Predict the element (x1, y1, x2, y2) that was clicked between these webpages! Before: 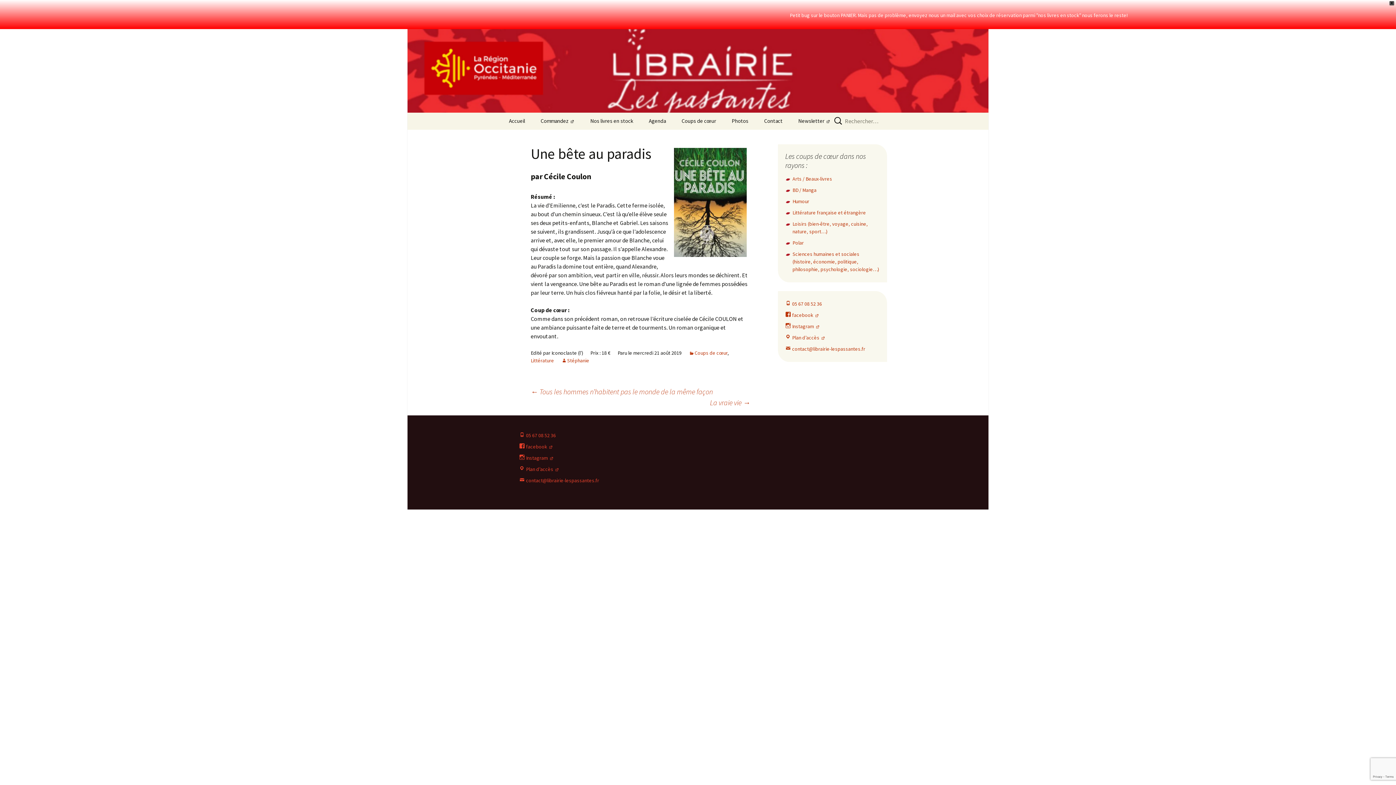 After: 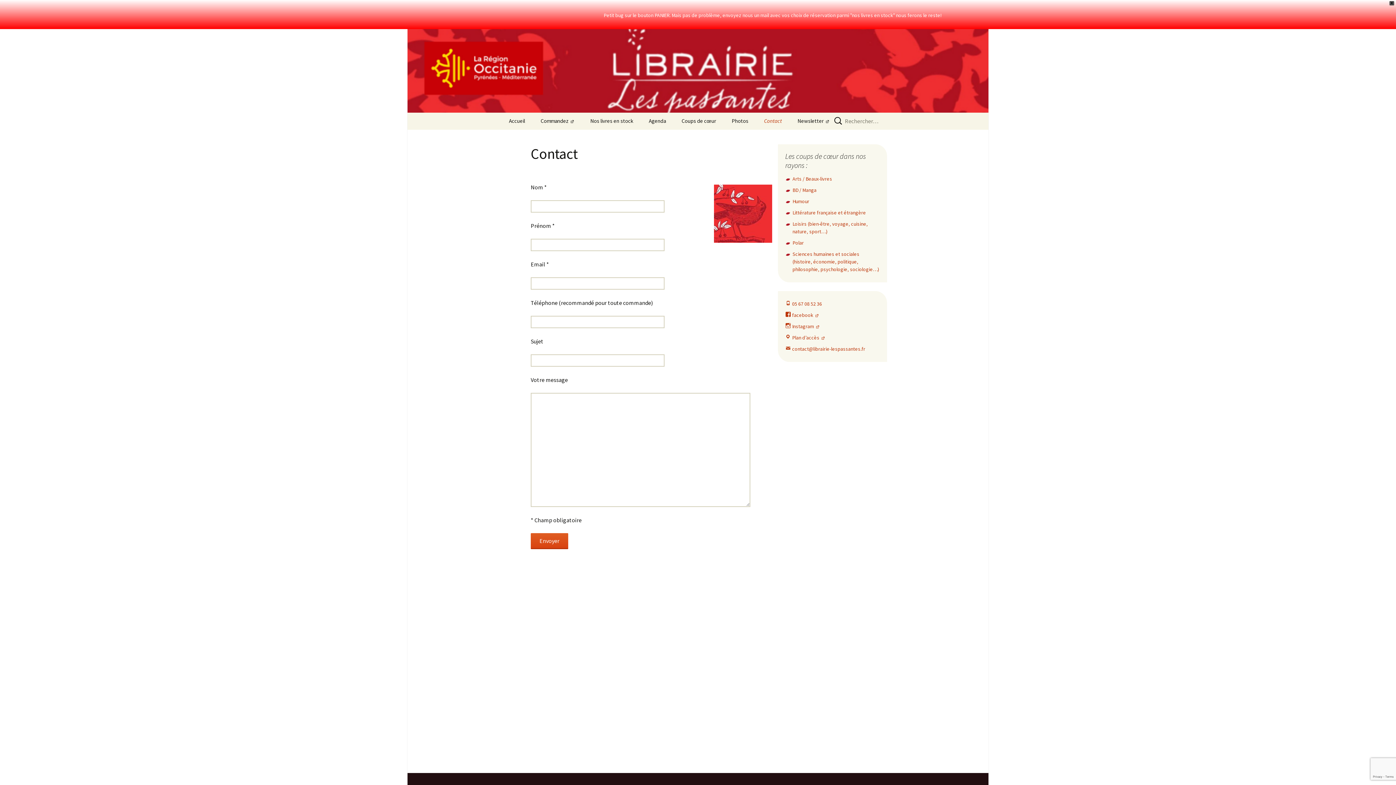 Action: label: Contact bbox: (757, 112, 790, 129)